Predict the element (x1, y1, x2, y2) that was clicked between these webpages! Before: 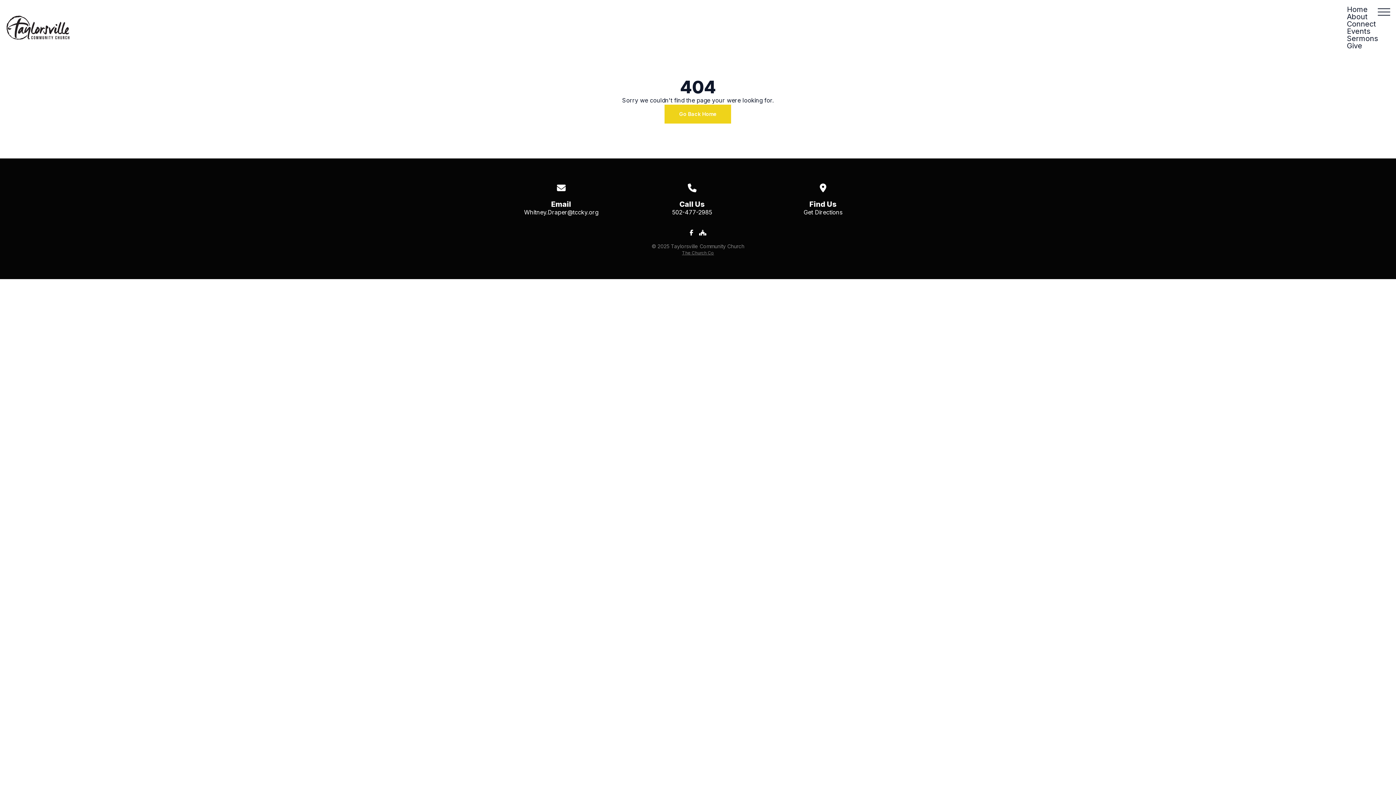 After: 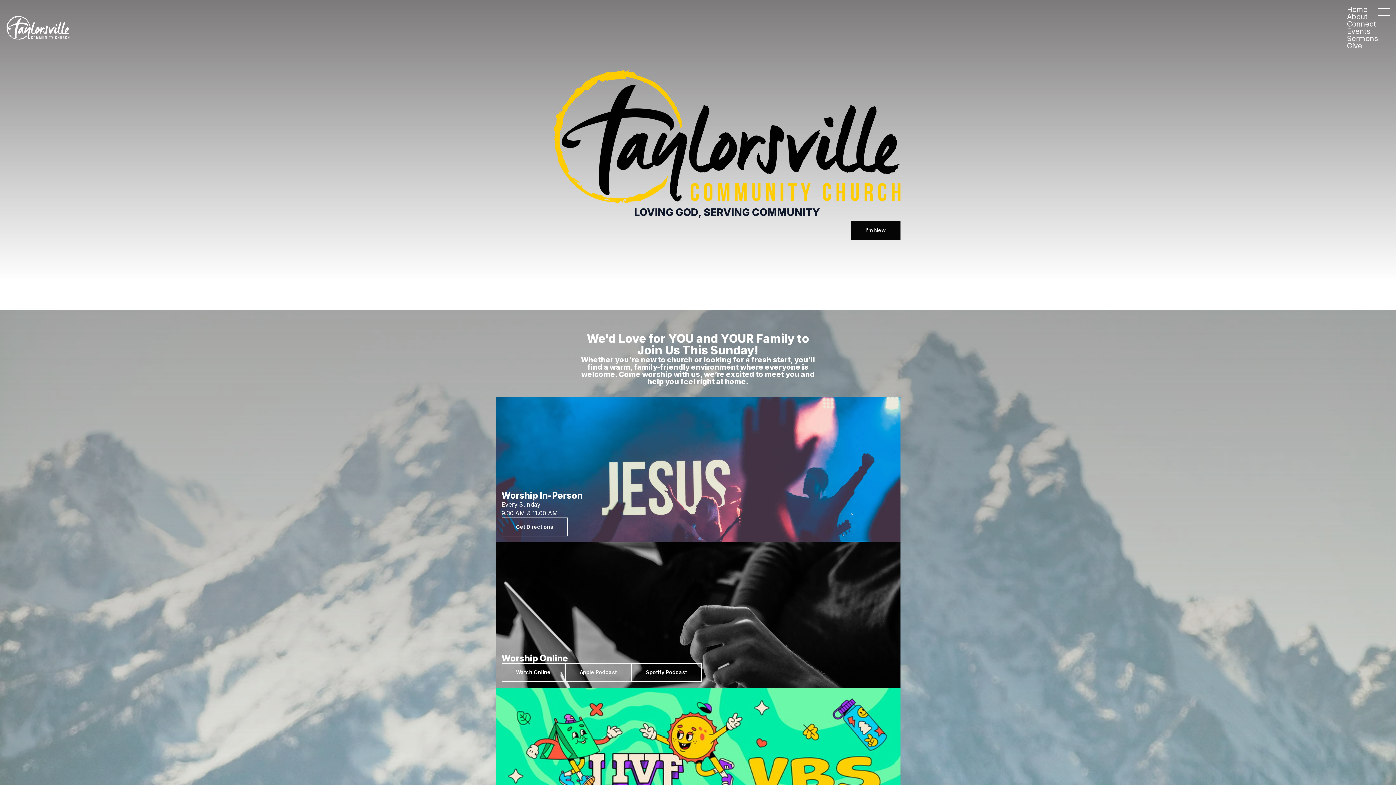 Action: bbox: (1347, 5, 1378, 13) label: Home